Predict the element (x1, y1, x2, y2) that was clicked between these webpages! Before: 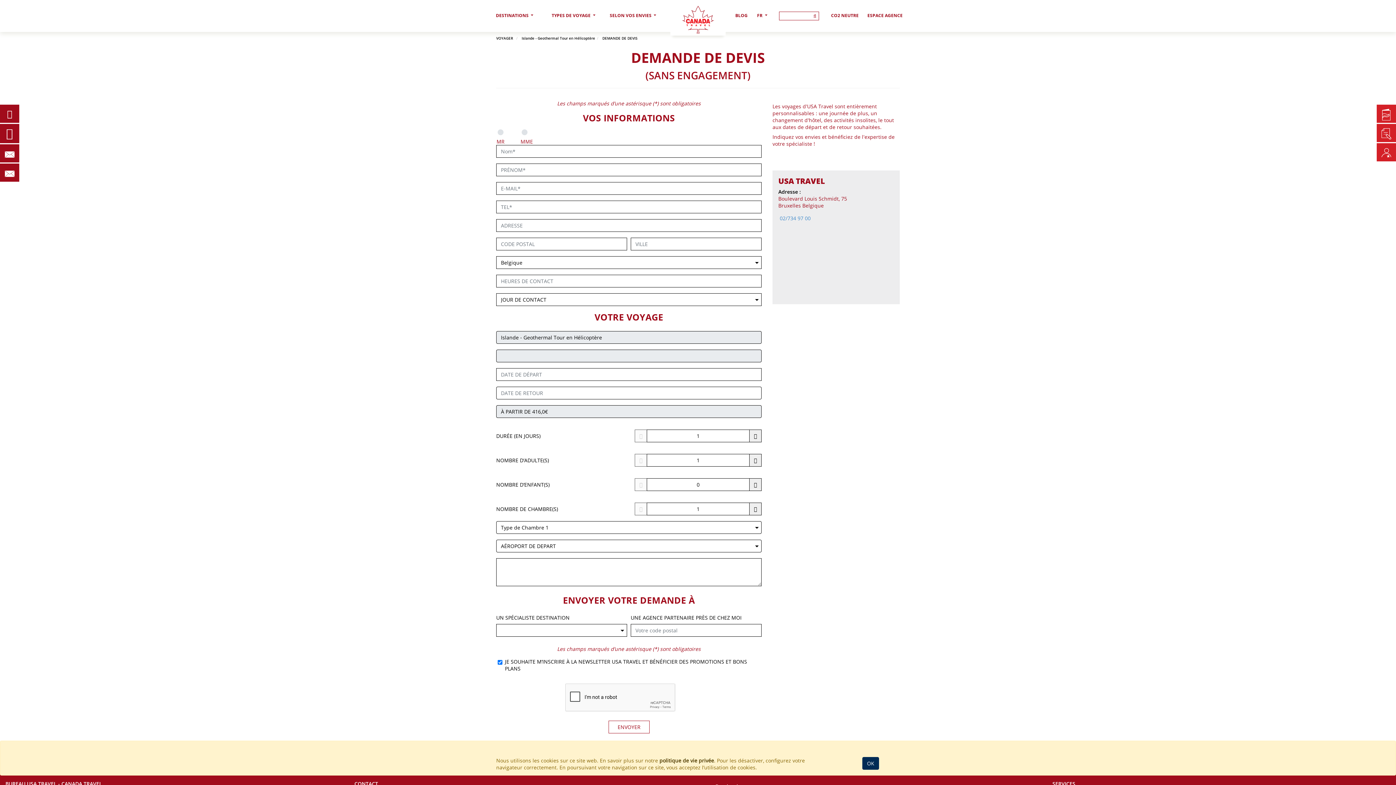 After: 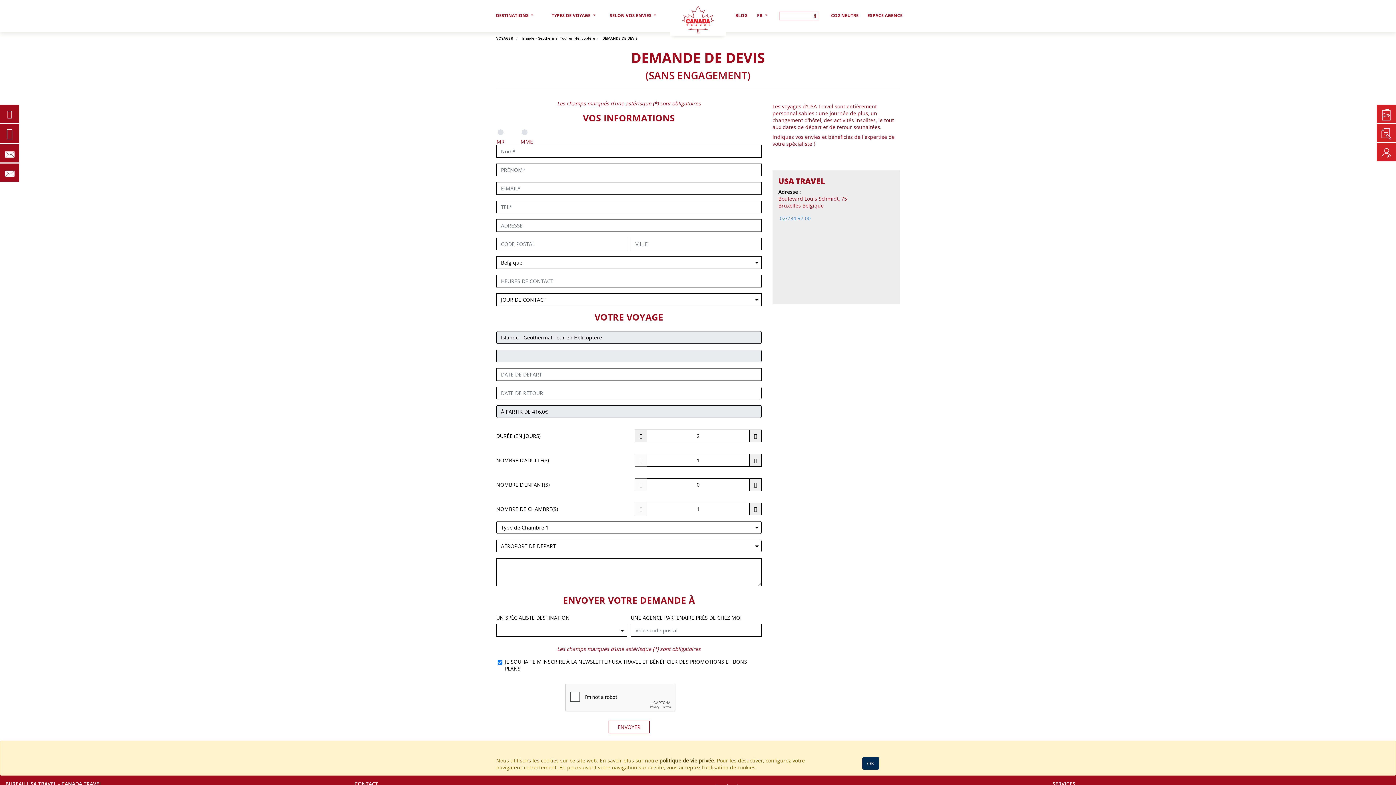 Action: bbox: (749, 429, 761, 442)